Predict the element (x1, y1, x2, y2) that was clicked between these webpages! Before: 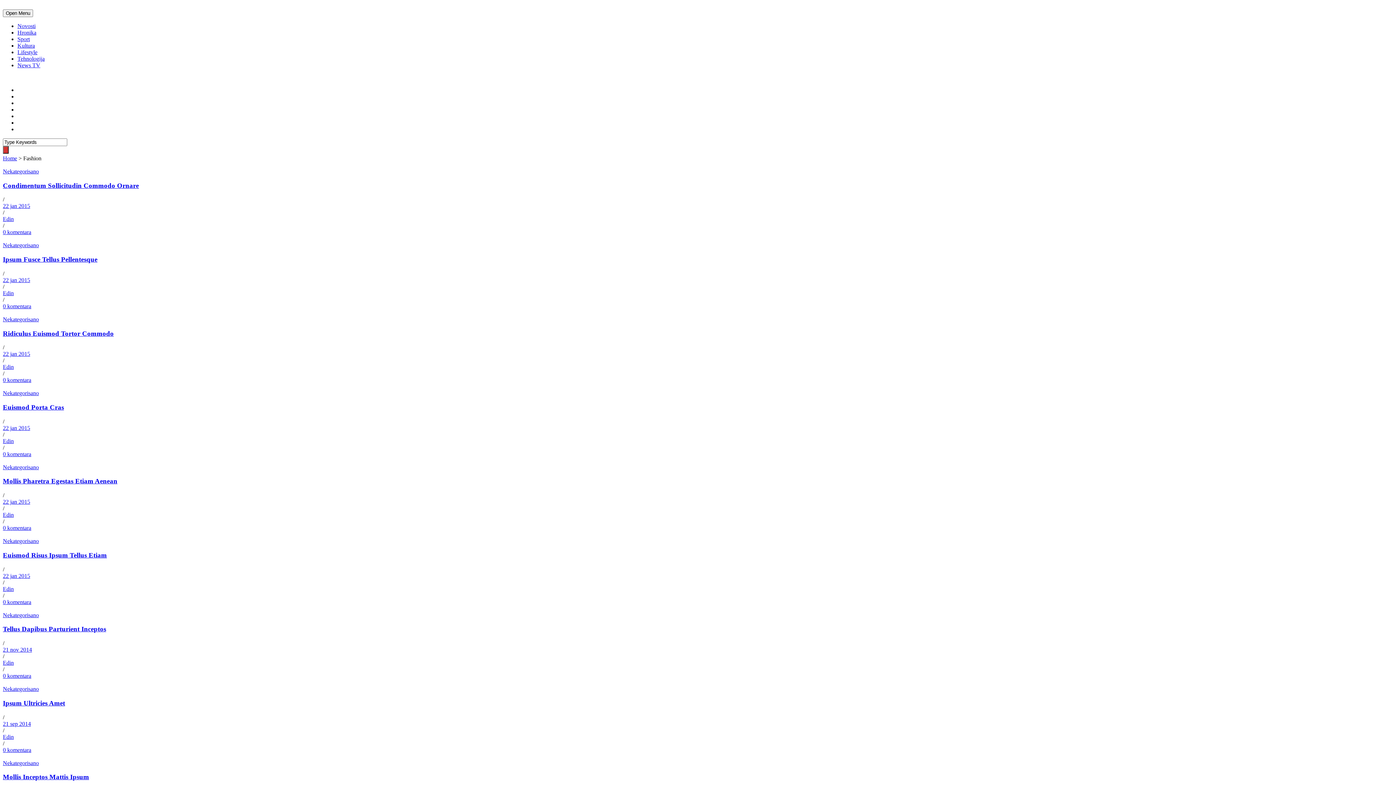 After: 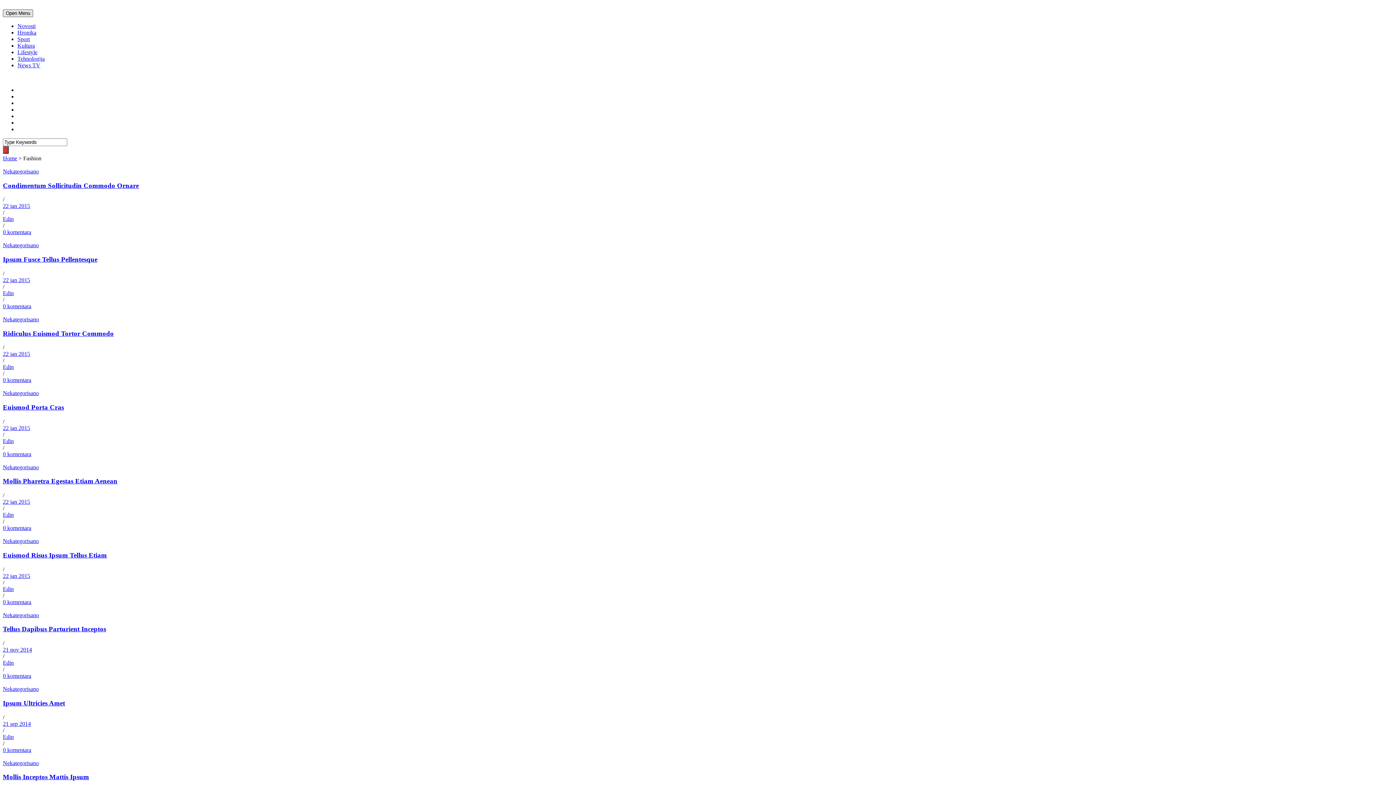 Action: label: Open Menu bbox: (2, 9, 33, 17)